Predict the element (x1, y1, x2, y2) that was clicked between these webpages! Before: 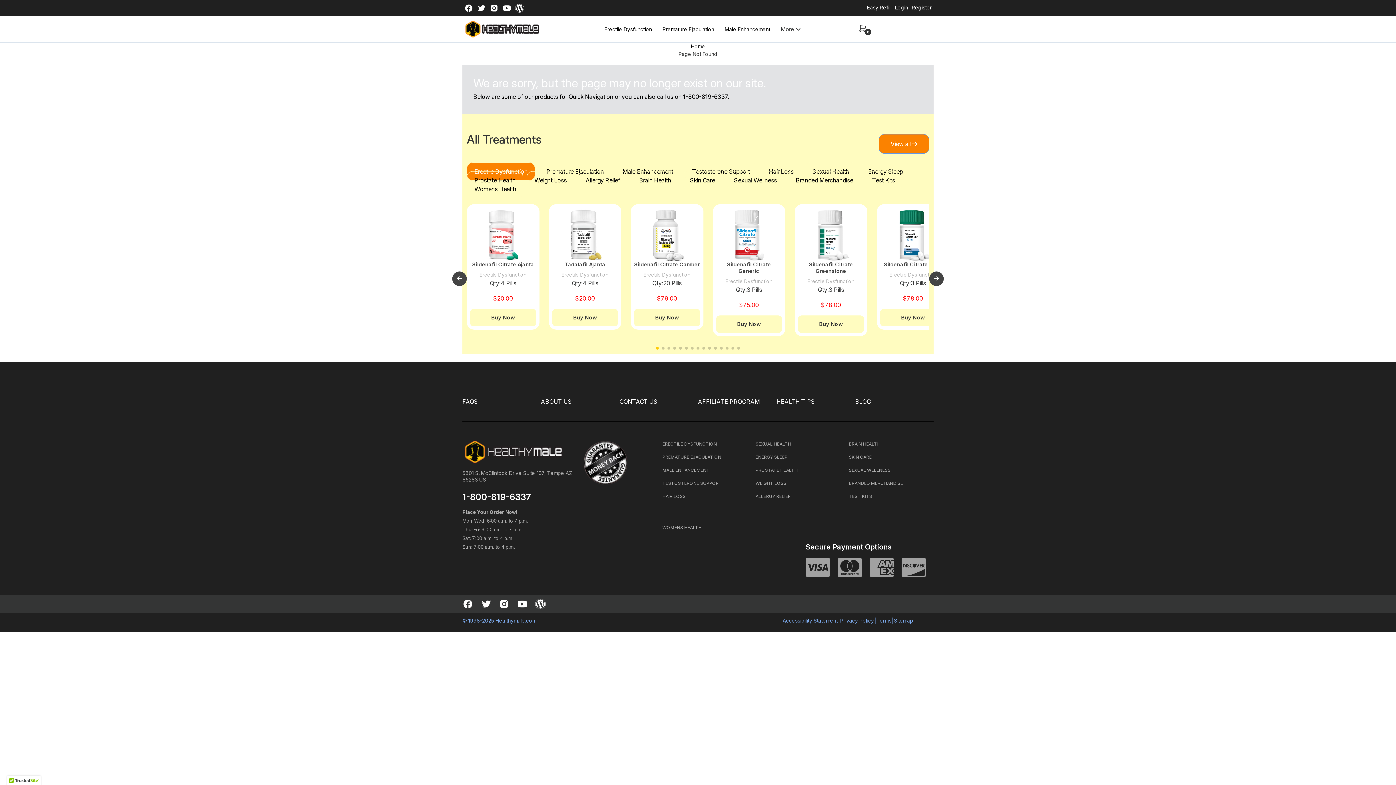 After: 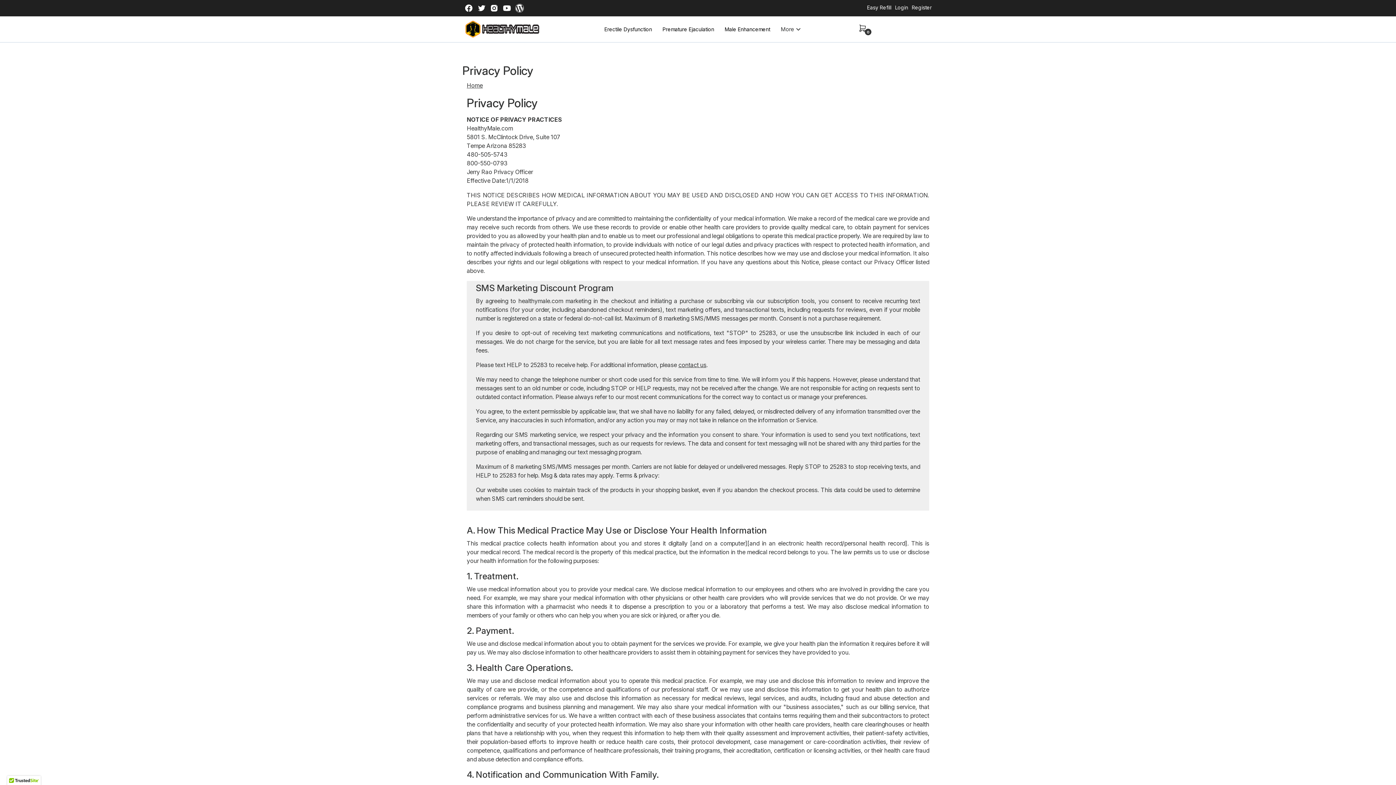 Action: bbox: (840, 617, 874, 624) label: Privacy Policy